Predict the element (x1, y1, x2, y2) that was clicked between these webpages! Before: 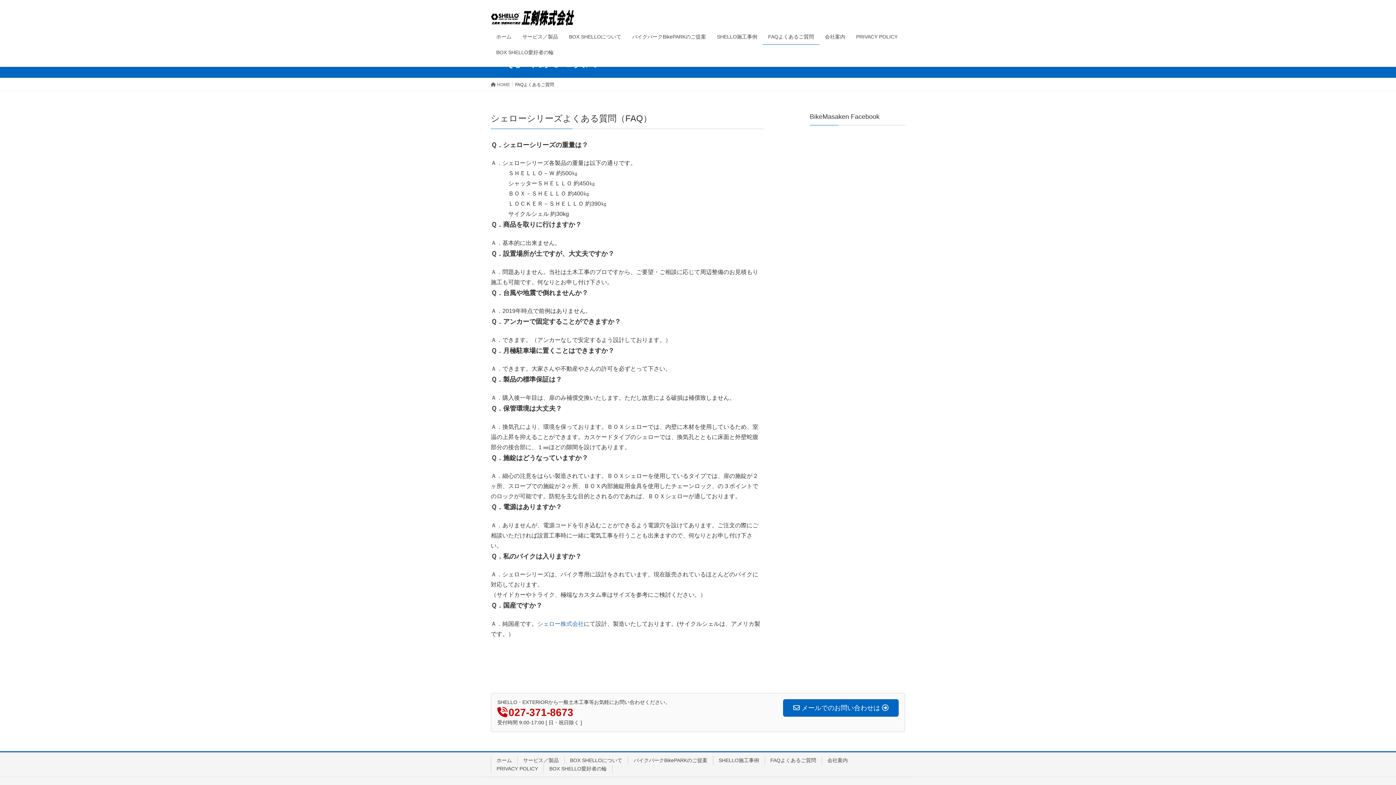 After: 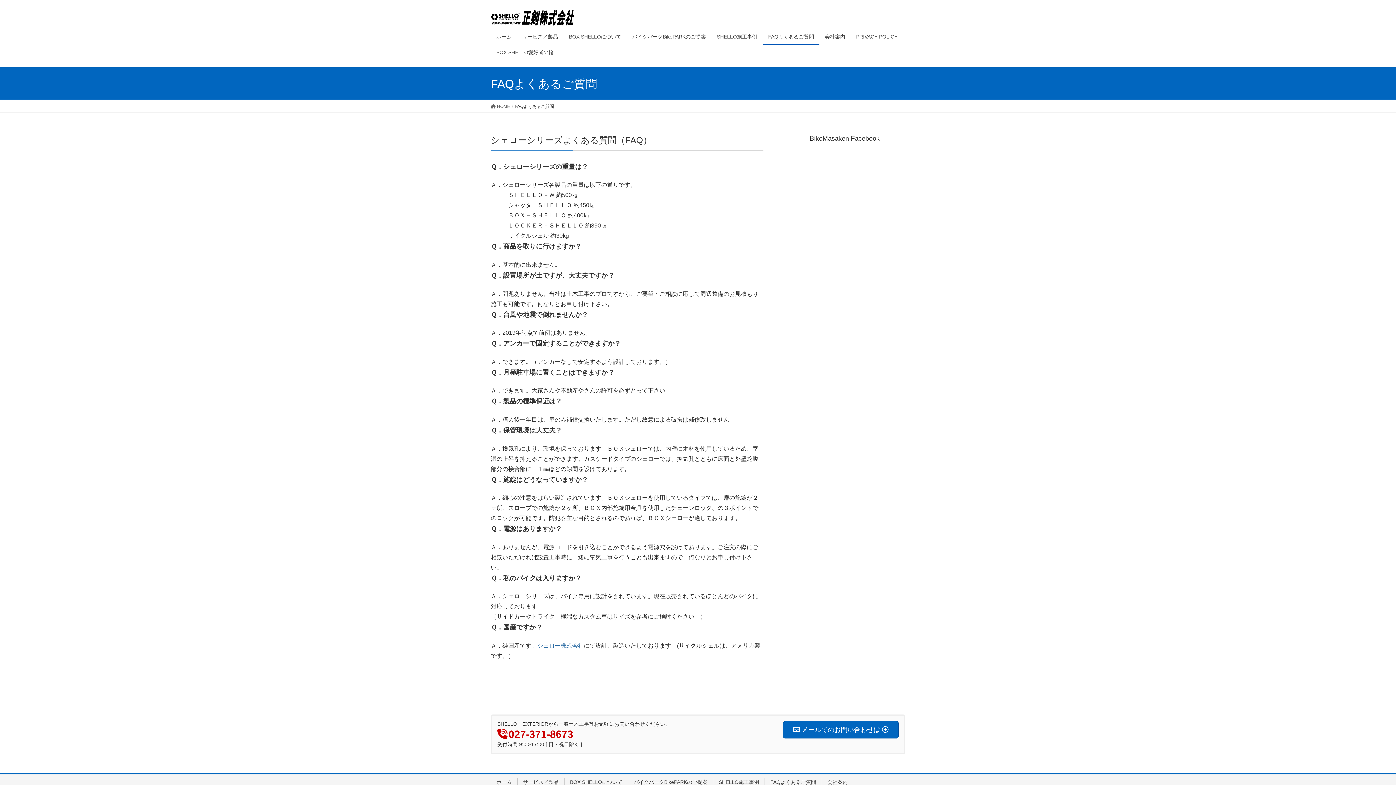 Action: bbox: (762, 29, 819, 44) label: FAQよくあるご質問